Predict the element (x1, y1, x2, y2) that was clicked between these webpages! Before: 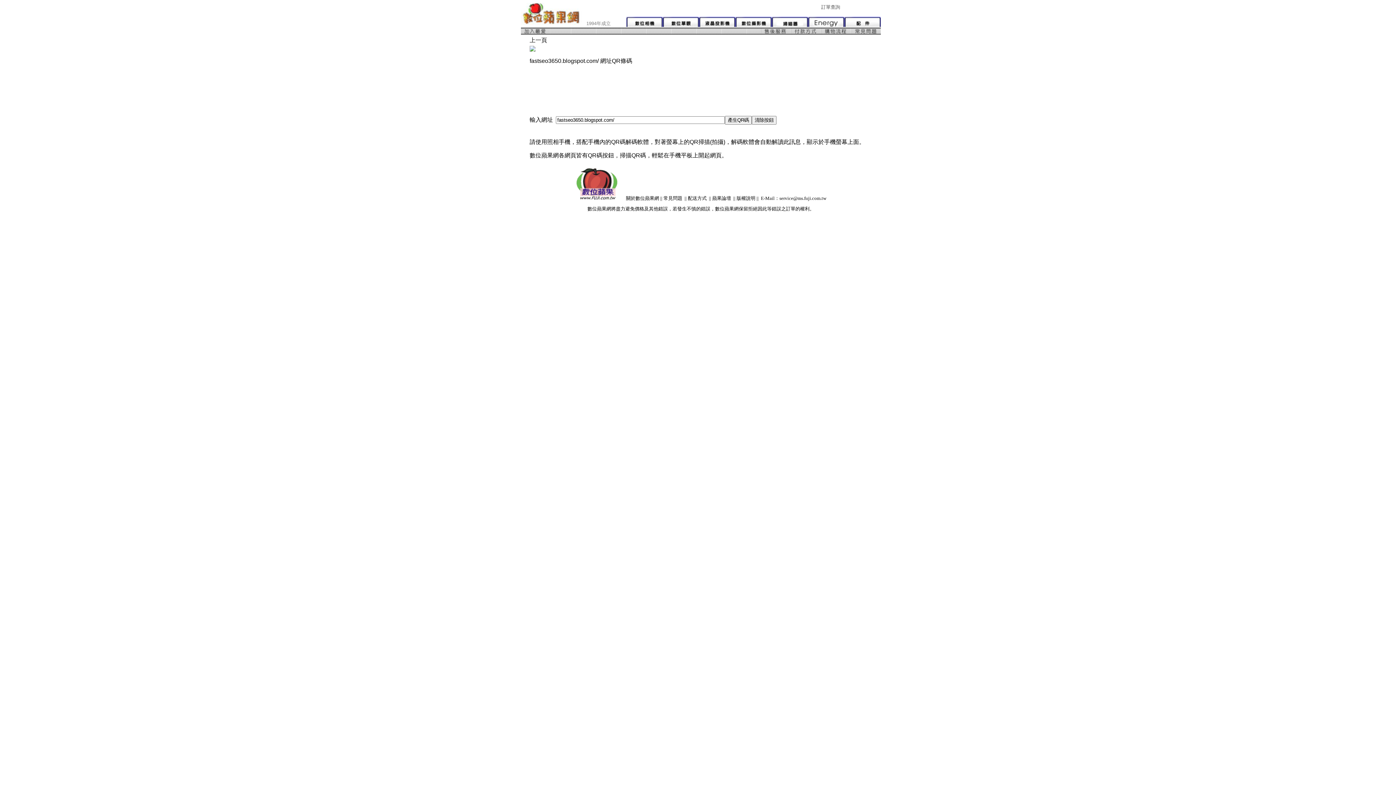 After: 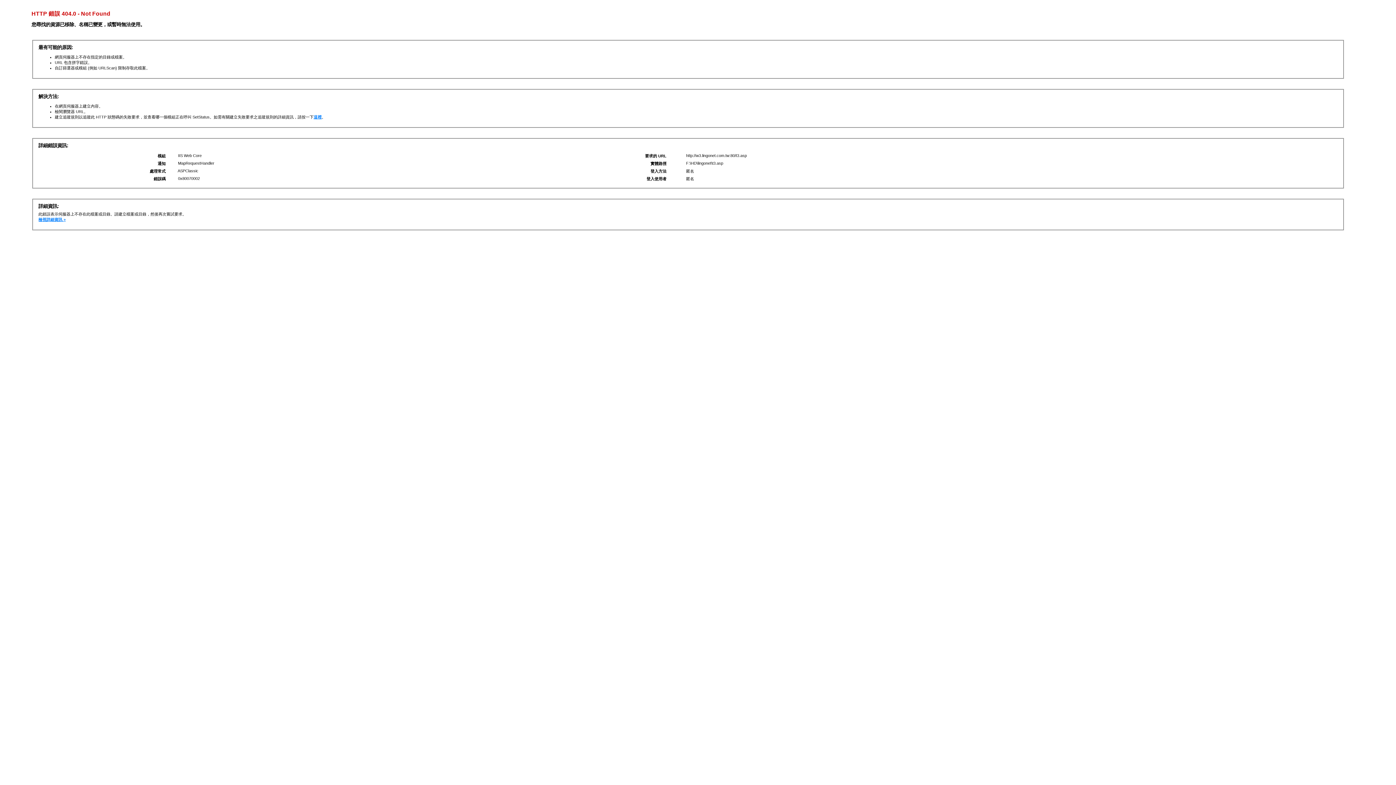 Action: bbox: (736, 195, 755, 201) label: 版權說明